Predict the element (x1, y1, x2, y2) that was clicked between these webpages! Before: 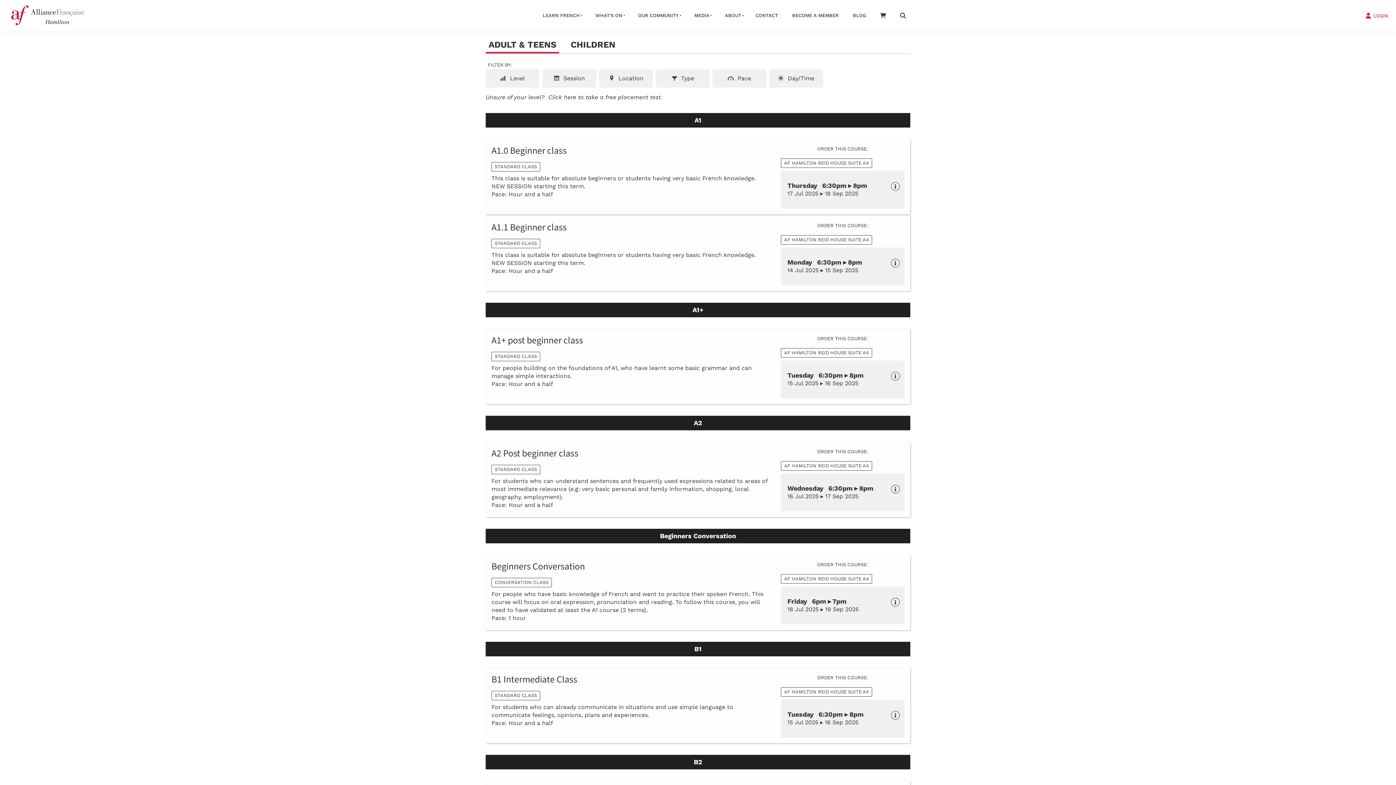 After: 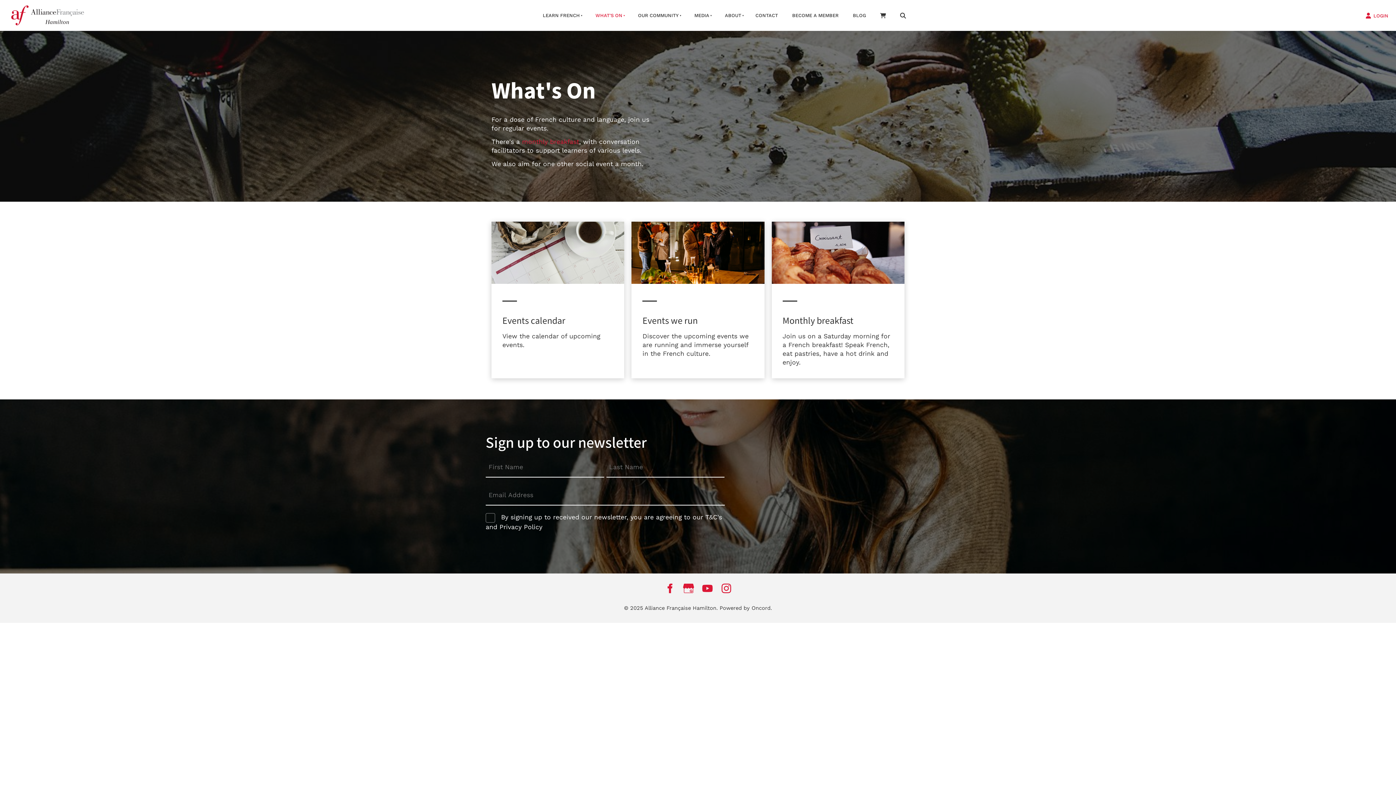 Action: bbox: (587, 6, 629, 24) label: WHAT'S ON